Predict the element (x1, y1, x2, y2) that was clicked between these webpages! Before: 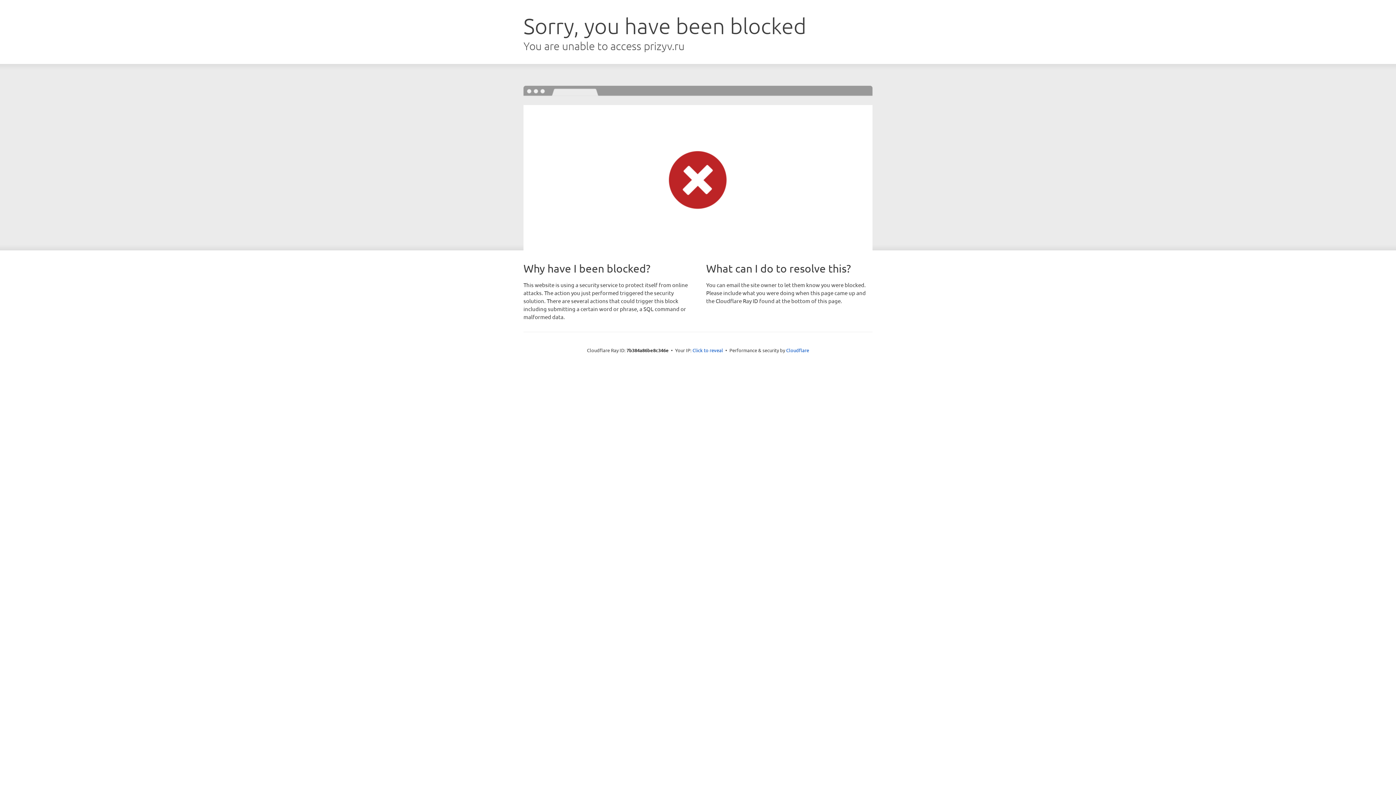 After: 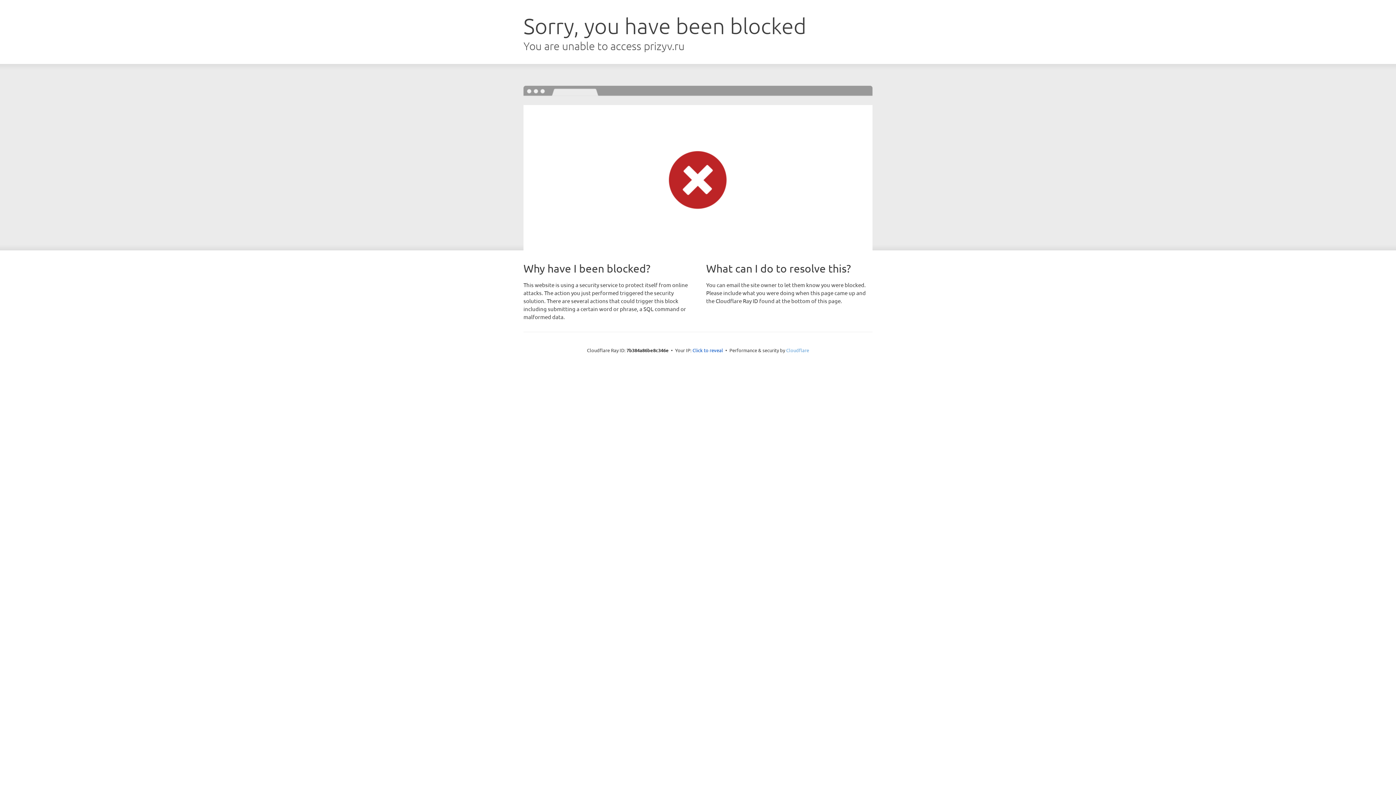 Action: bbox: (786, 347, 809, 353) label: Cloudflare